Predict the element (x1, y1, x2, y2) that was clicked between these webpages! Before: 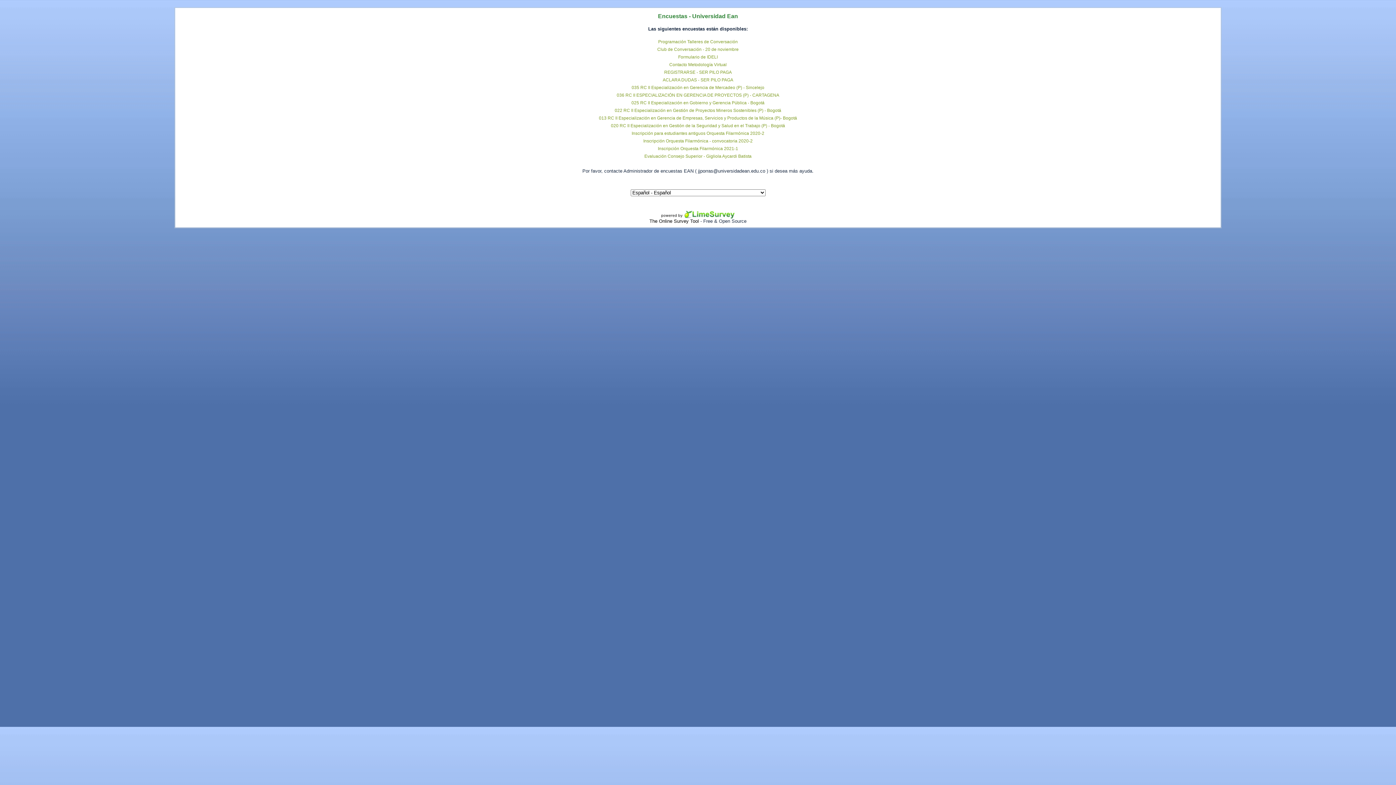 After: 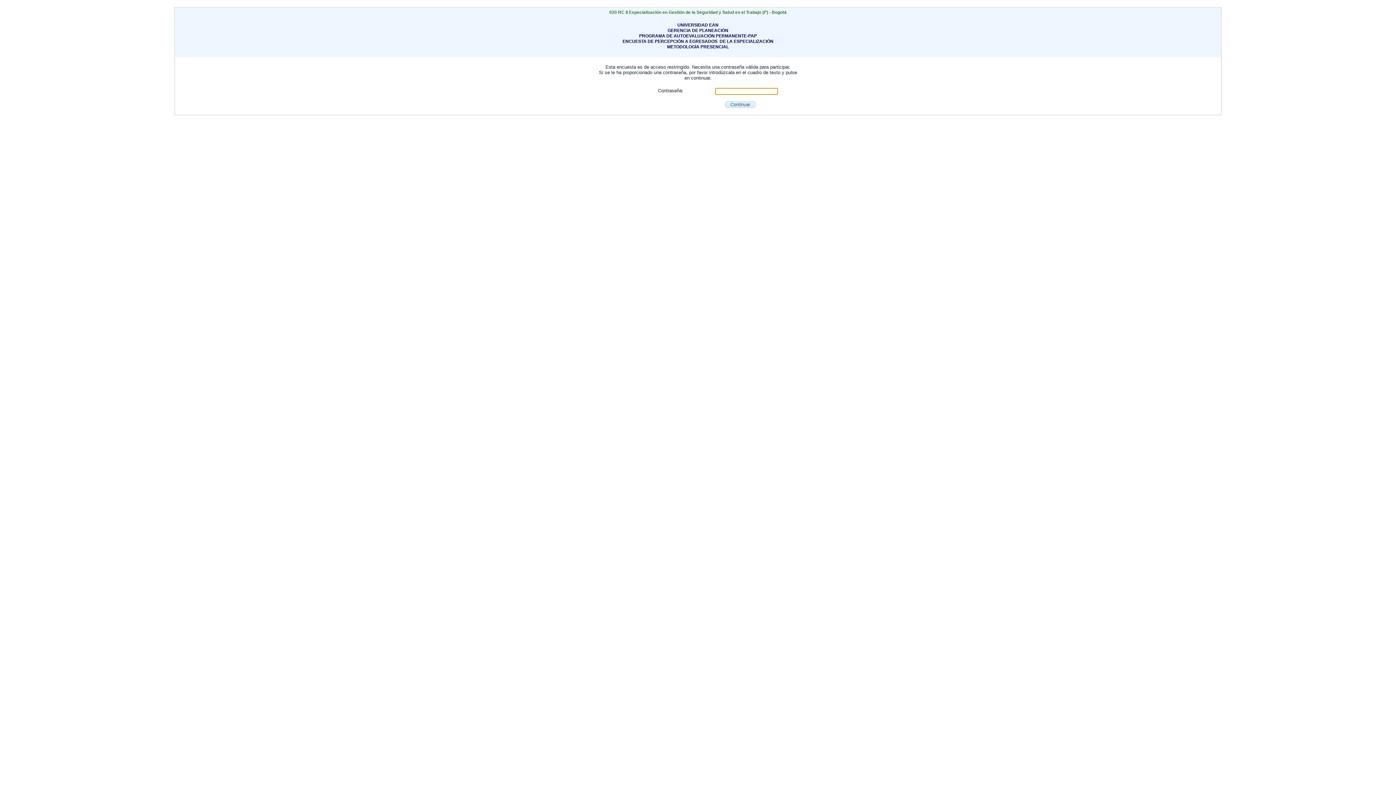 Action: bbox: (611, 123, 785, 128) label: 020 RC II Especialización en Gestión de la Seguridad y Salud en el Trabajo (P) - Bogotá